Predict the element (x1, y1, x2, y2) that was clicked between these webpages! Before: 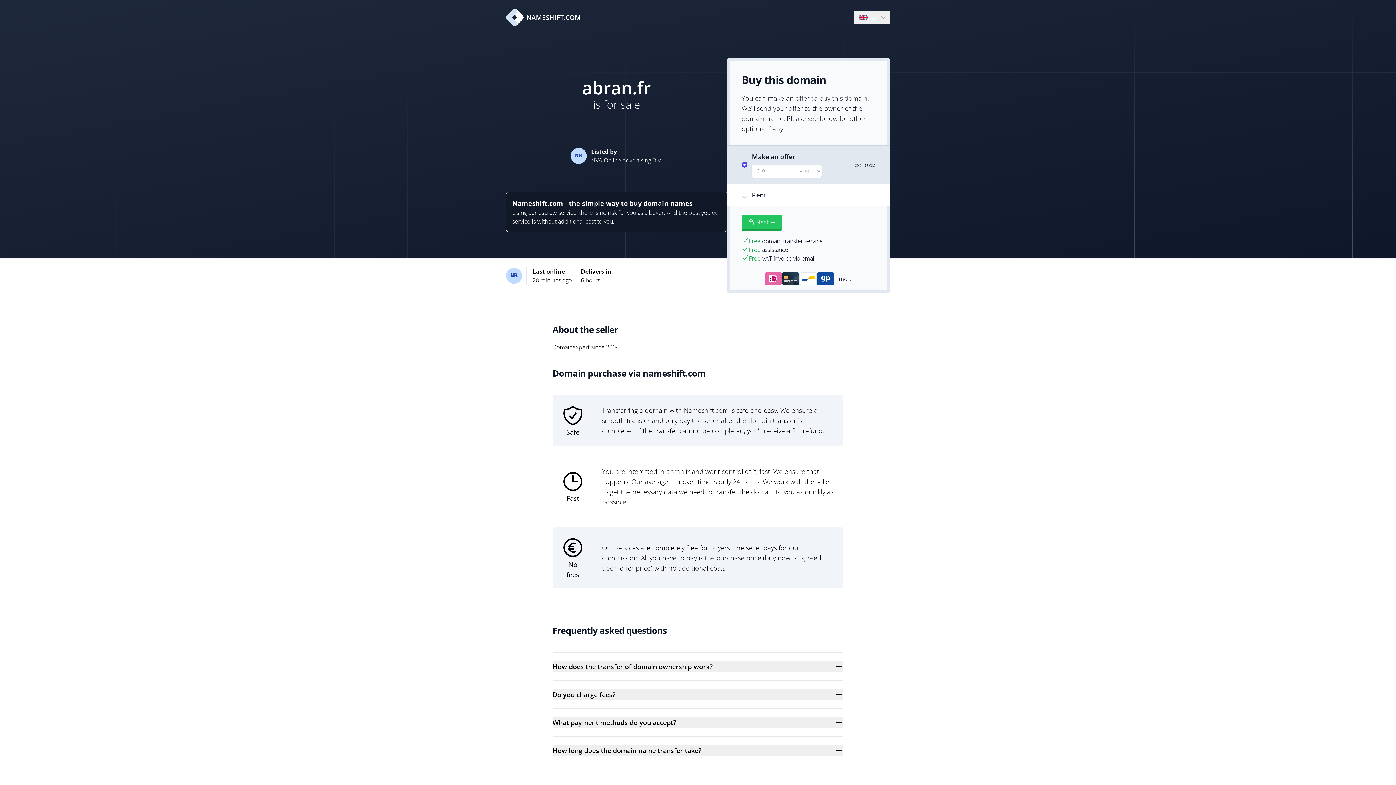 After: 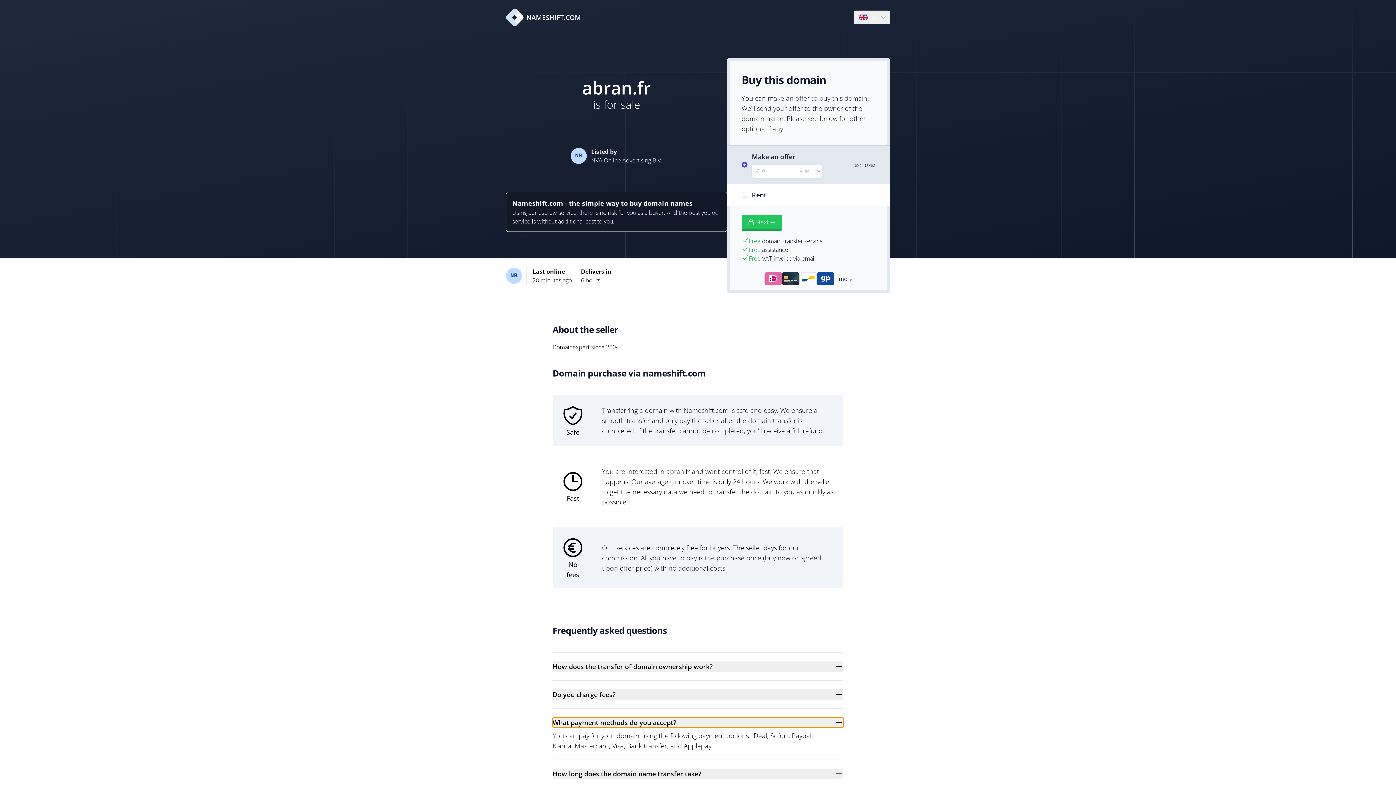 Action: bbox: (552, 717, 843, 728) label: What payment methods do you accept?